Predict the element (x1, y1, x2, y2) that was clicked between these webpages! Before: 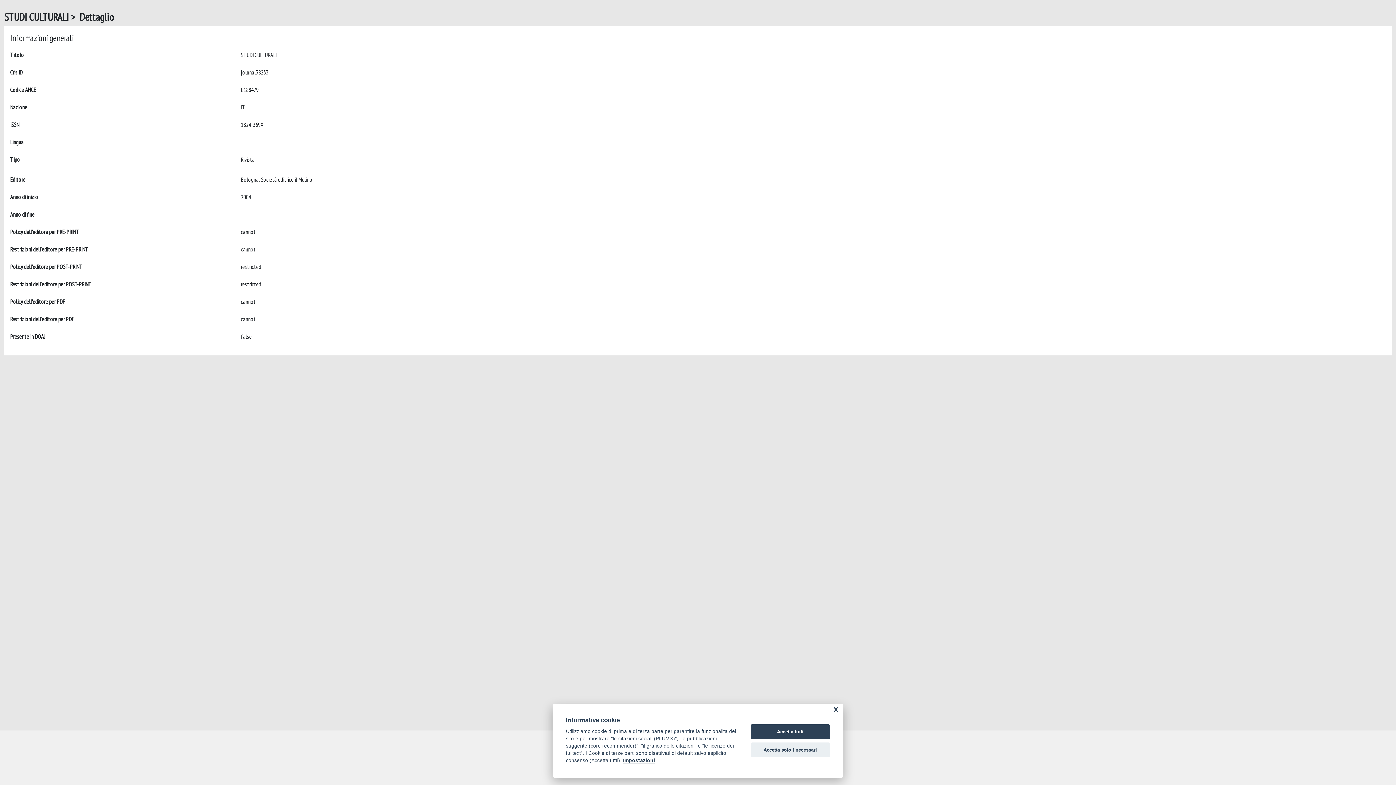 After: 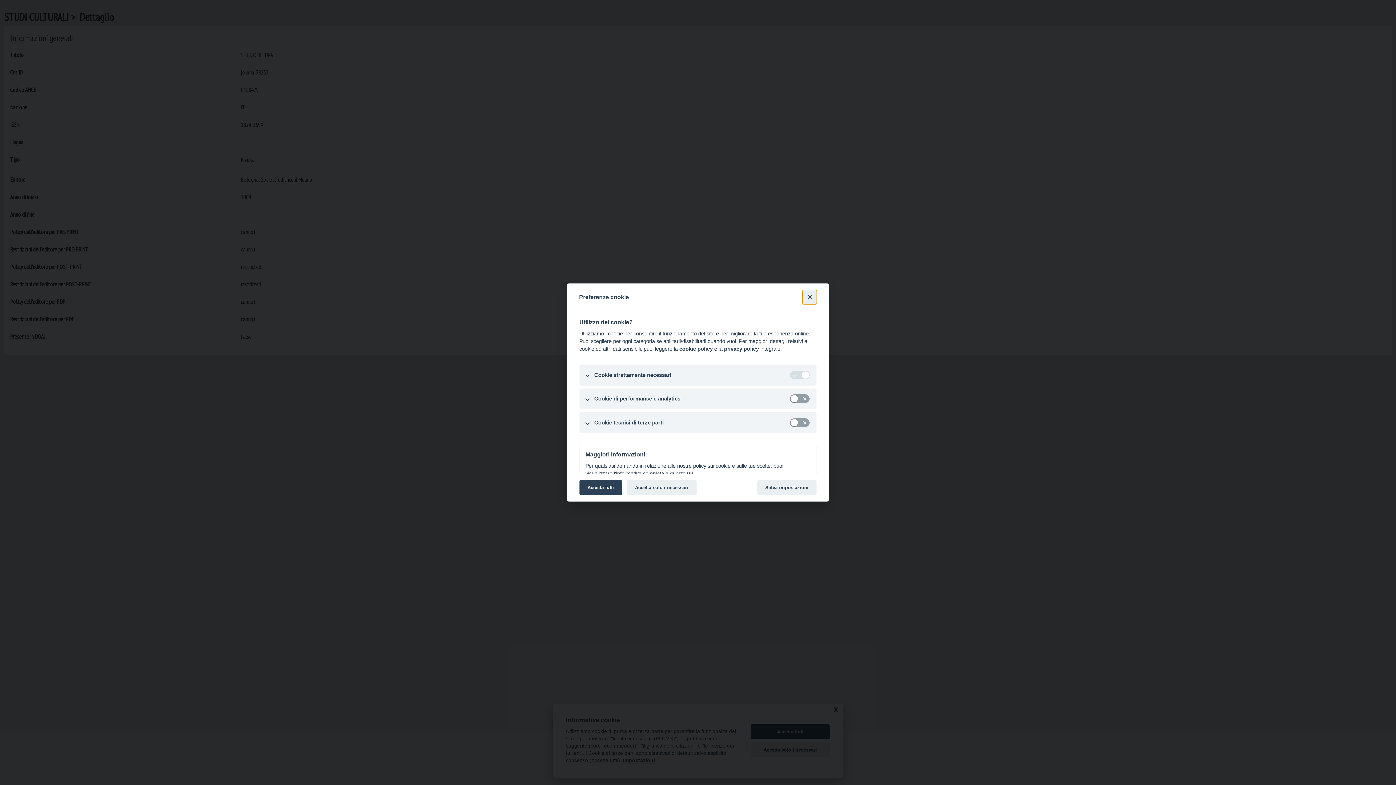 Action: label: Impostazioni bbox: (623, 758, 655, 764)